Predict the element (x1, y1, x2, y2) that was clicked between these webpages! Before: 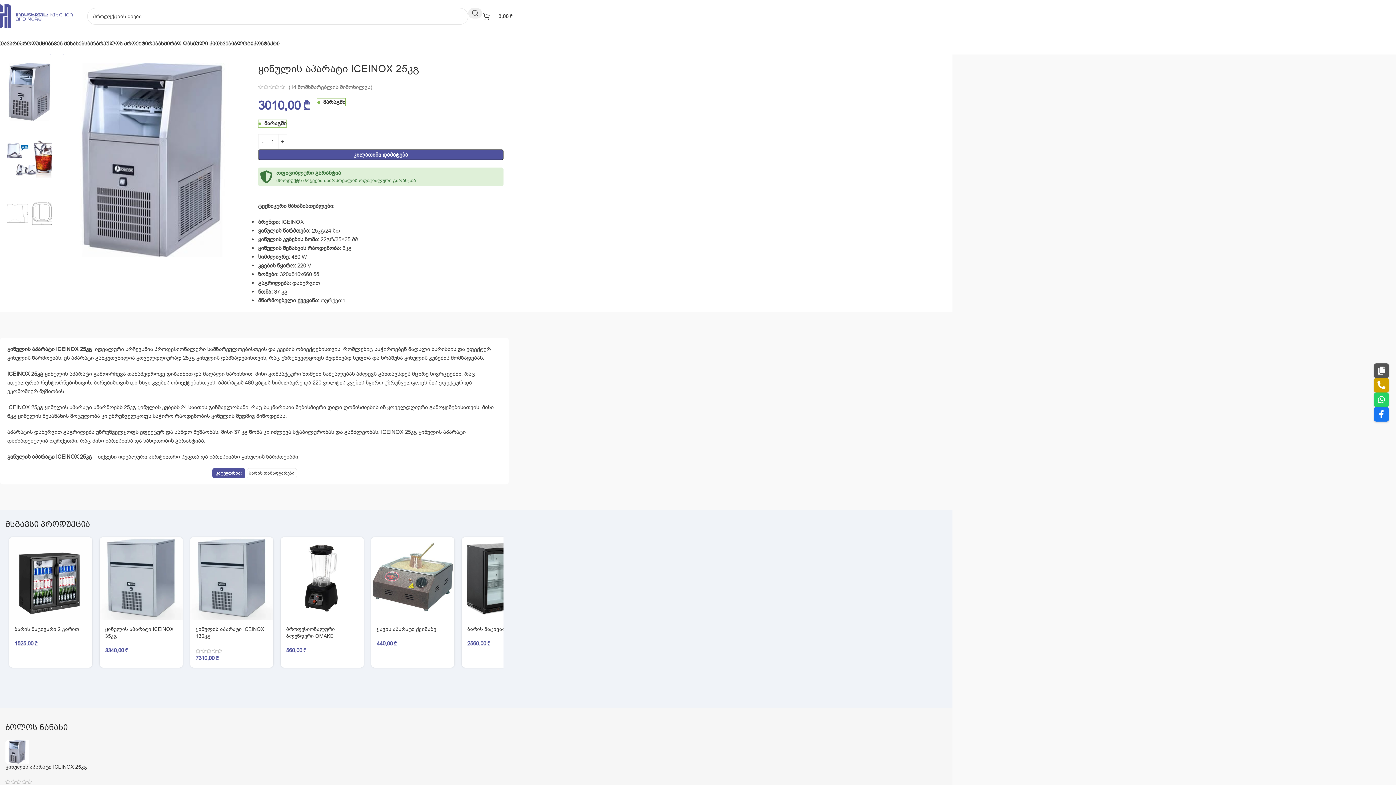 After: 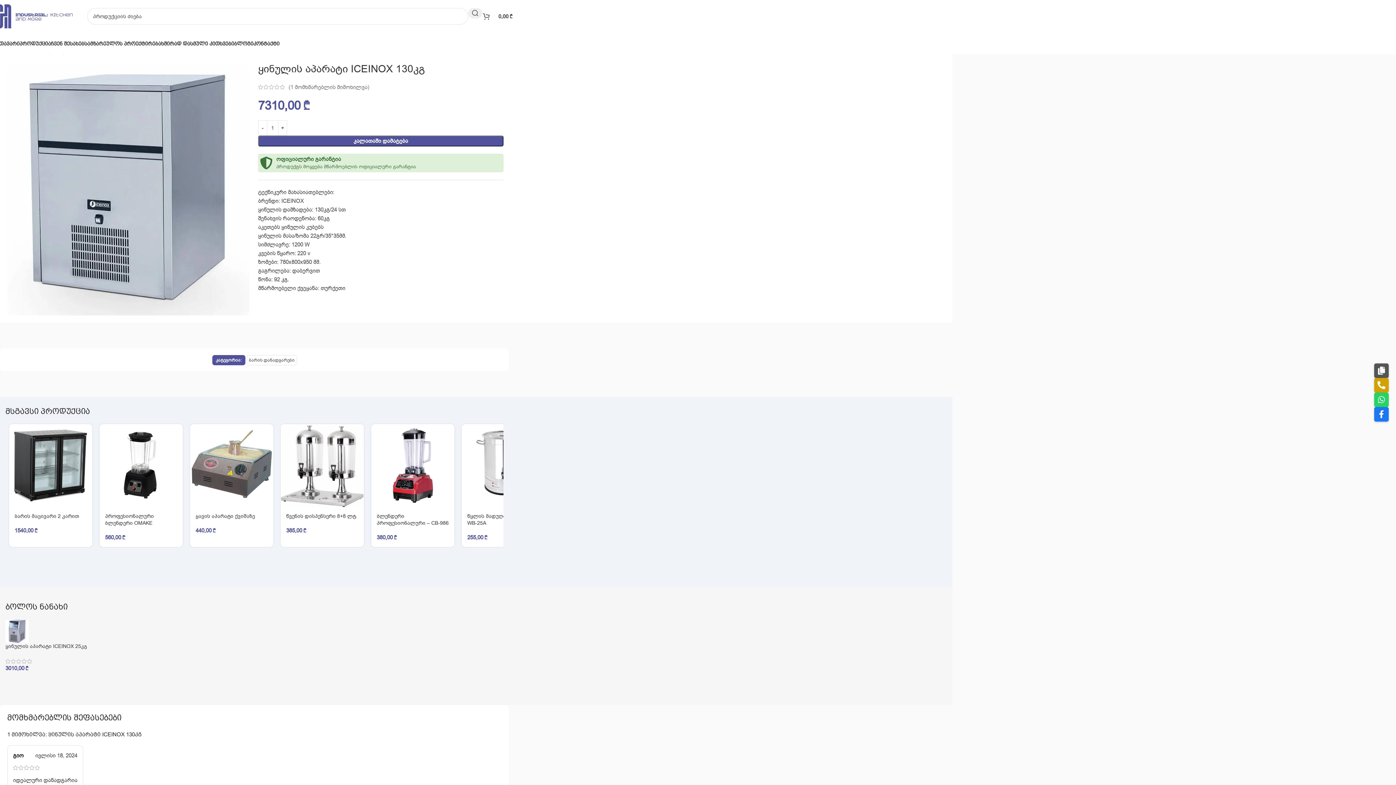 Action: bbox: (190, 537, 273, 620) label: ყინულის აპარატი ICEINOX 130კგ